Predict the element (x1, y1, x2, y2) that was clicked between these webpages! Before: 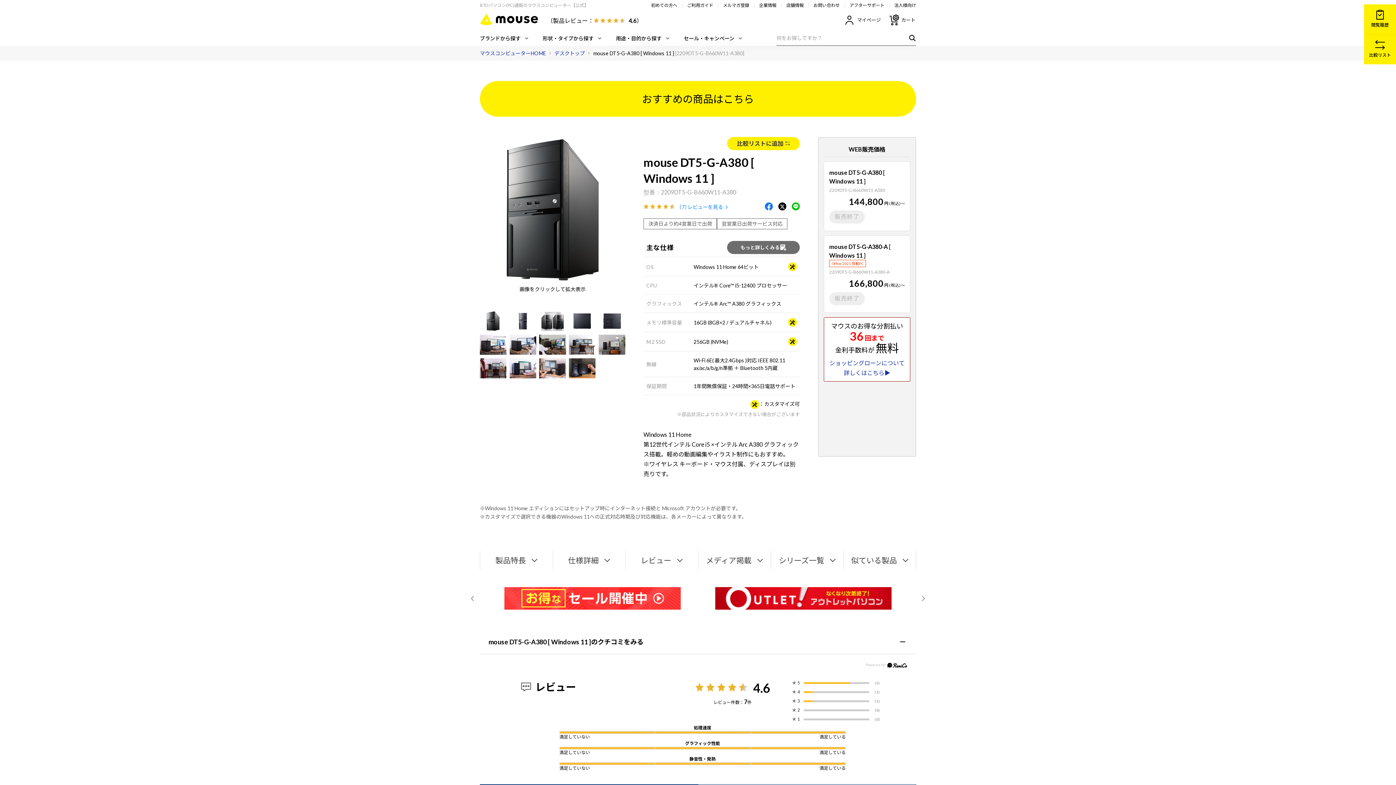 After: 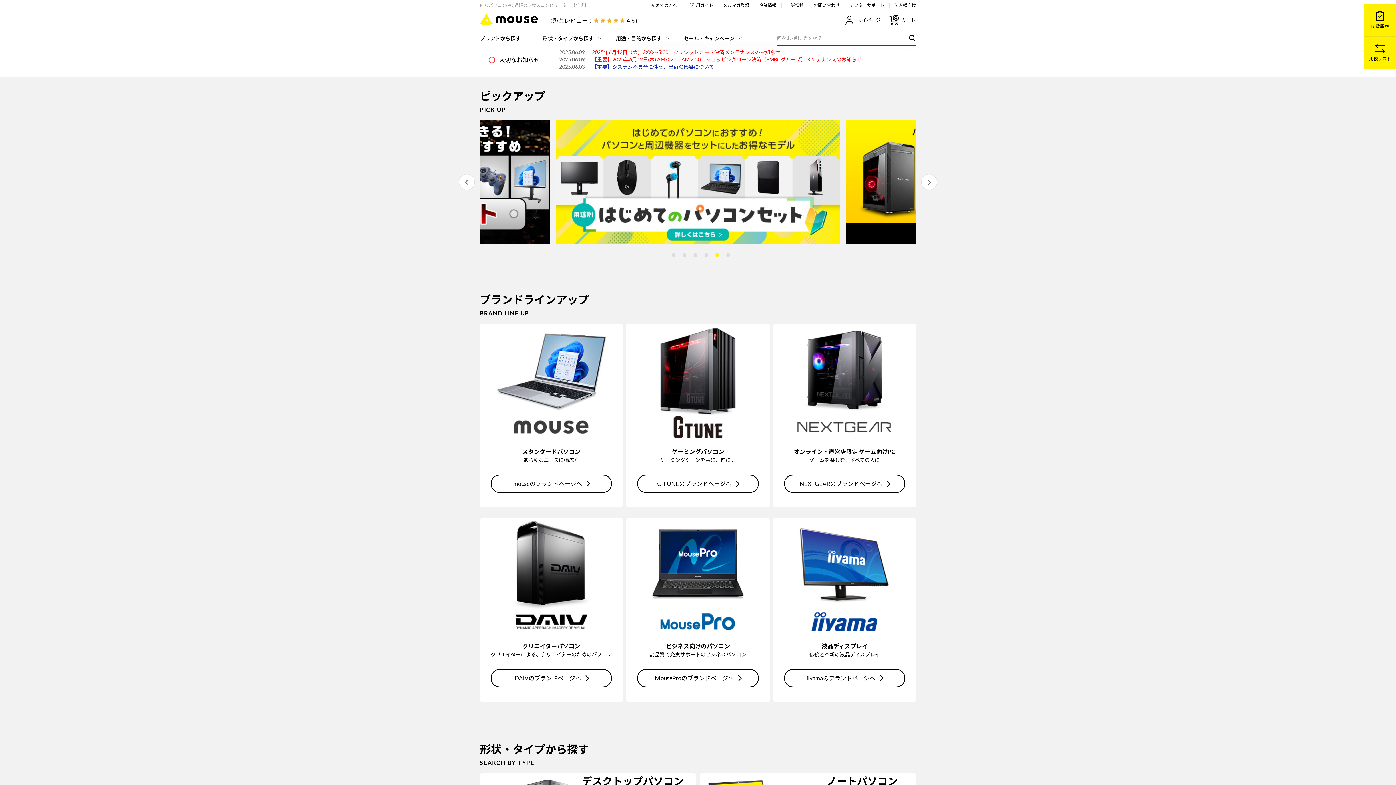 Action: bbox: (480, 13, 538, 25)